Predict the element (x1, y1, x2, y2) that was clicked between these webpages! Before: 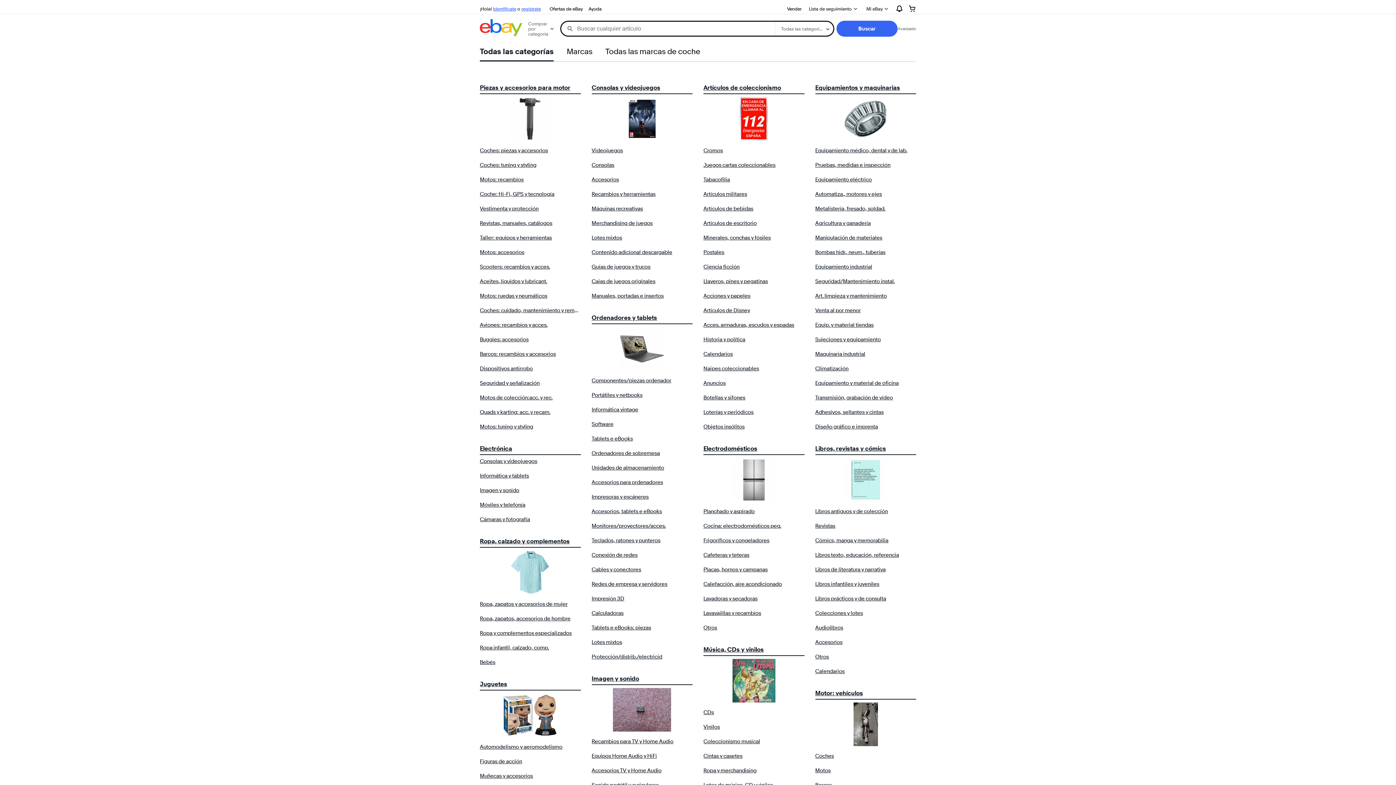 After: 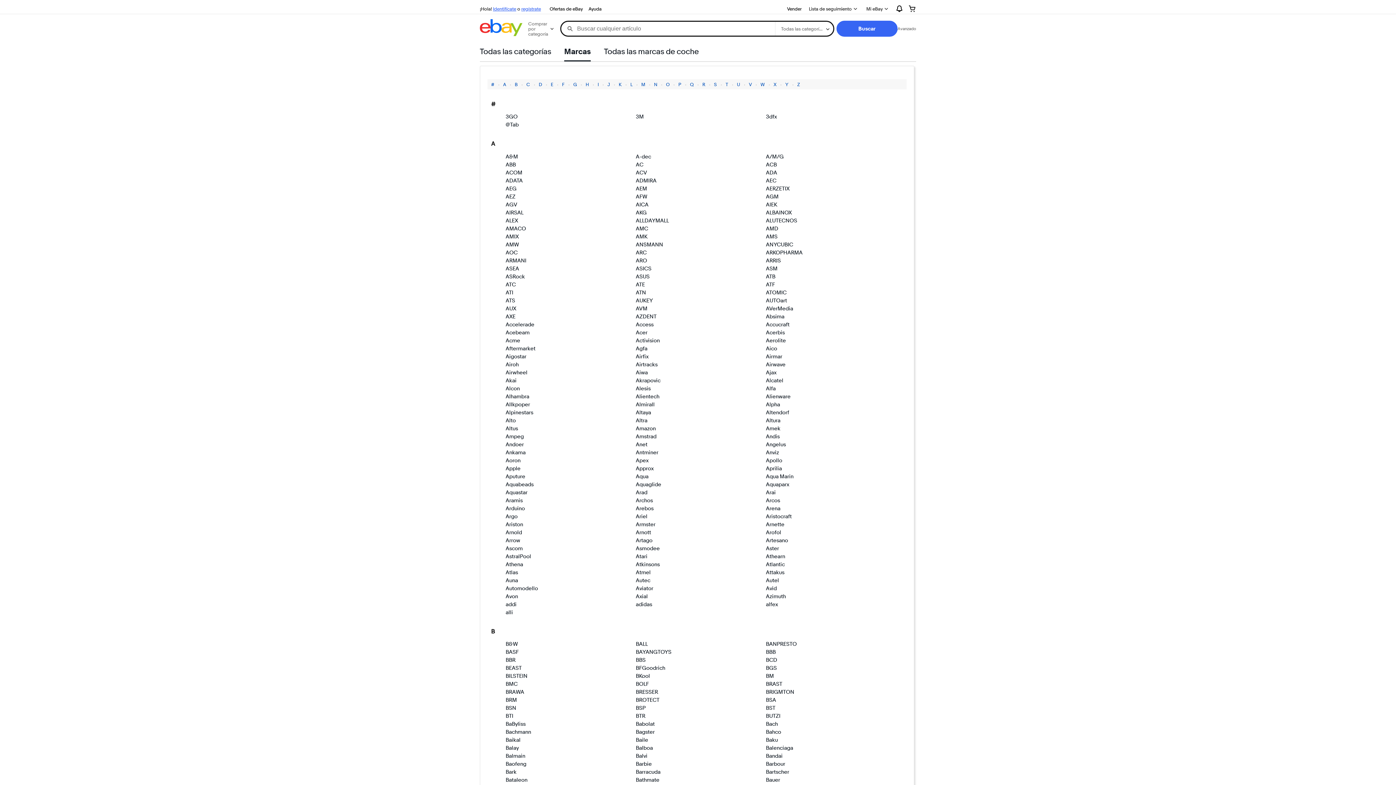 Action: bbox: (566, 47, 592, 56) label: Marcas